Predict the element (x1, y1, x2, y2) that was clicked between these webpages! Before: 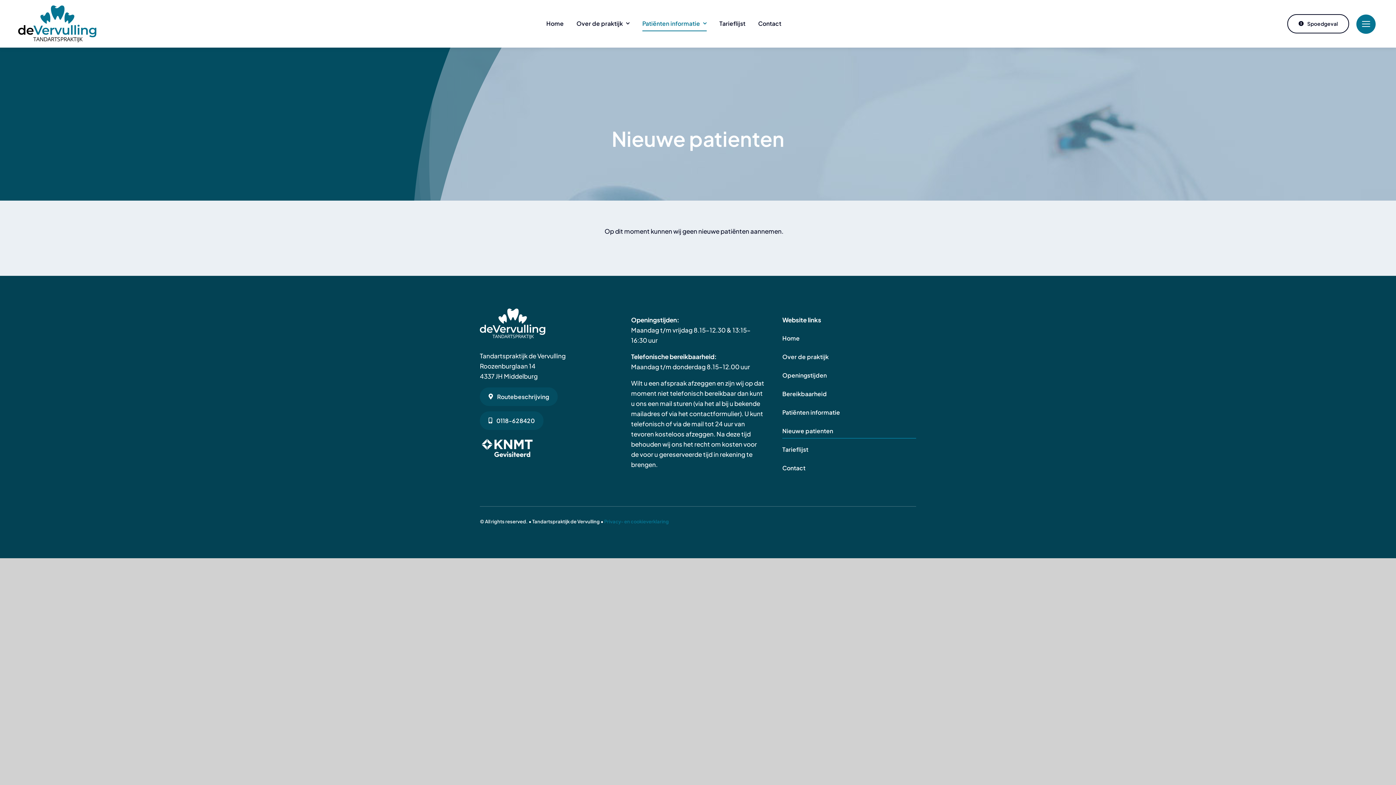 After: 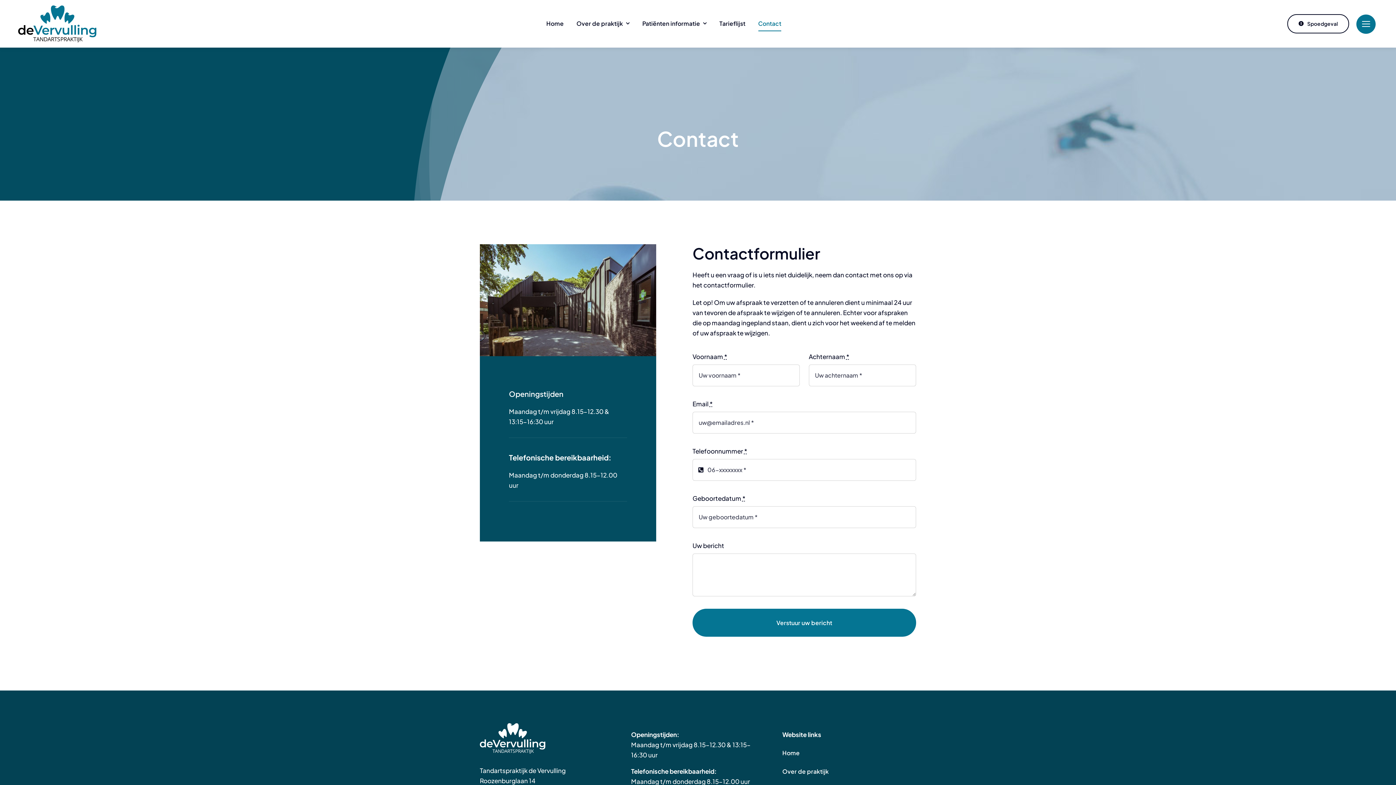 Action: label: Contact bbox: (782, 460, 916, 475)